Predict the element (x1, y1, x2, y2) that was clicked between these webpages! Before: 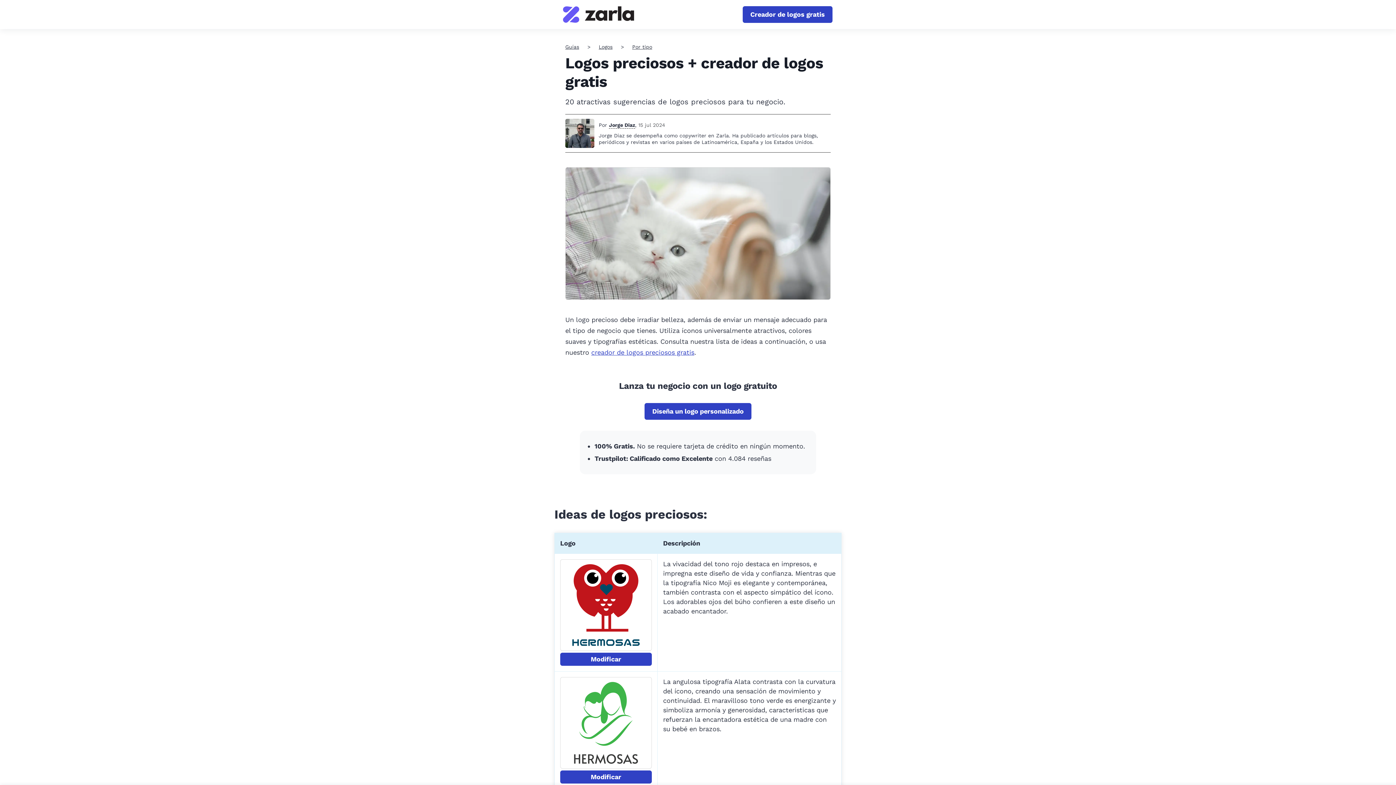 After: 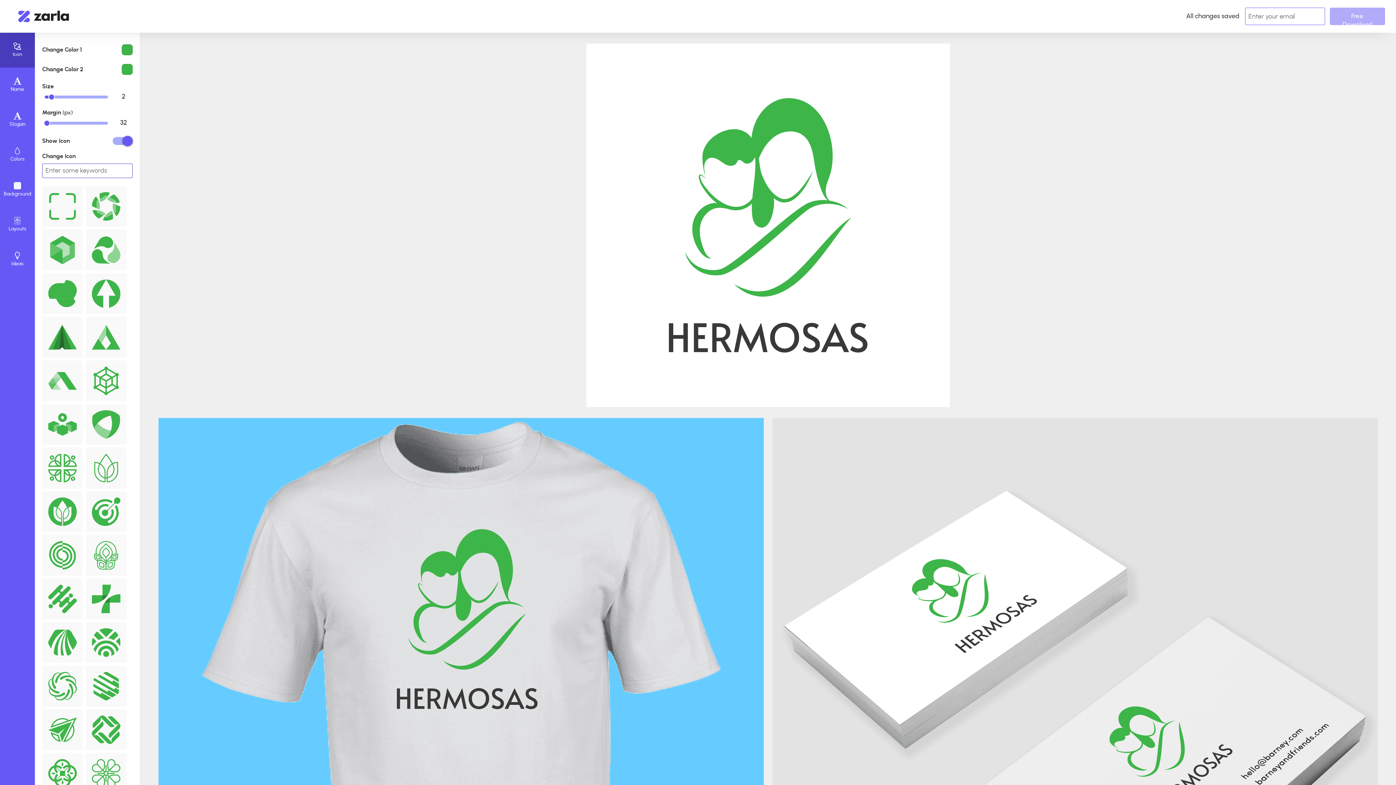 Action: label: Modificar bbox: (560, 770, 652, 783)